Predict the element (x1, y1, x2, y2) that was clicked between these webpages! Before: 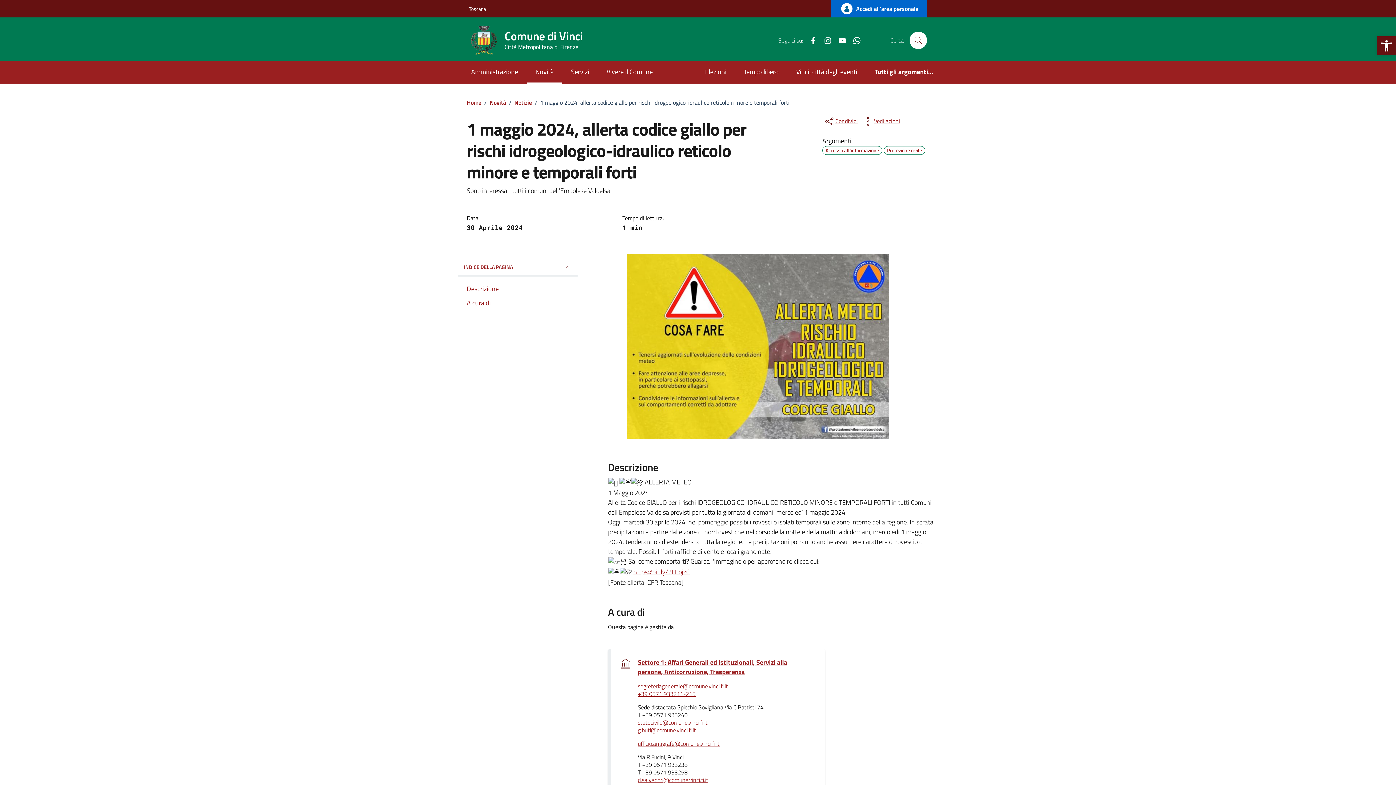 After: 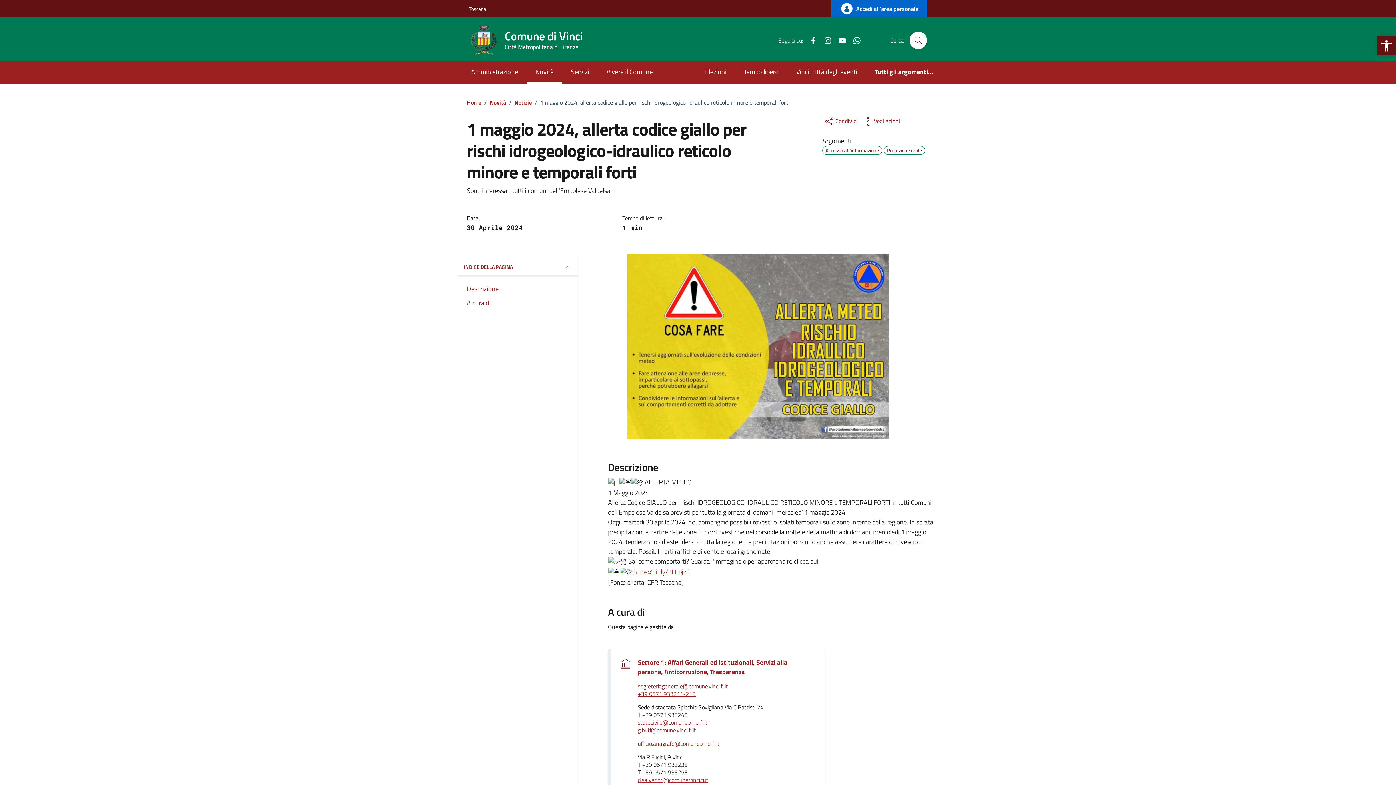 Action: label: Facebook bbox: (803, 35, 817, 45)